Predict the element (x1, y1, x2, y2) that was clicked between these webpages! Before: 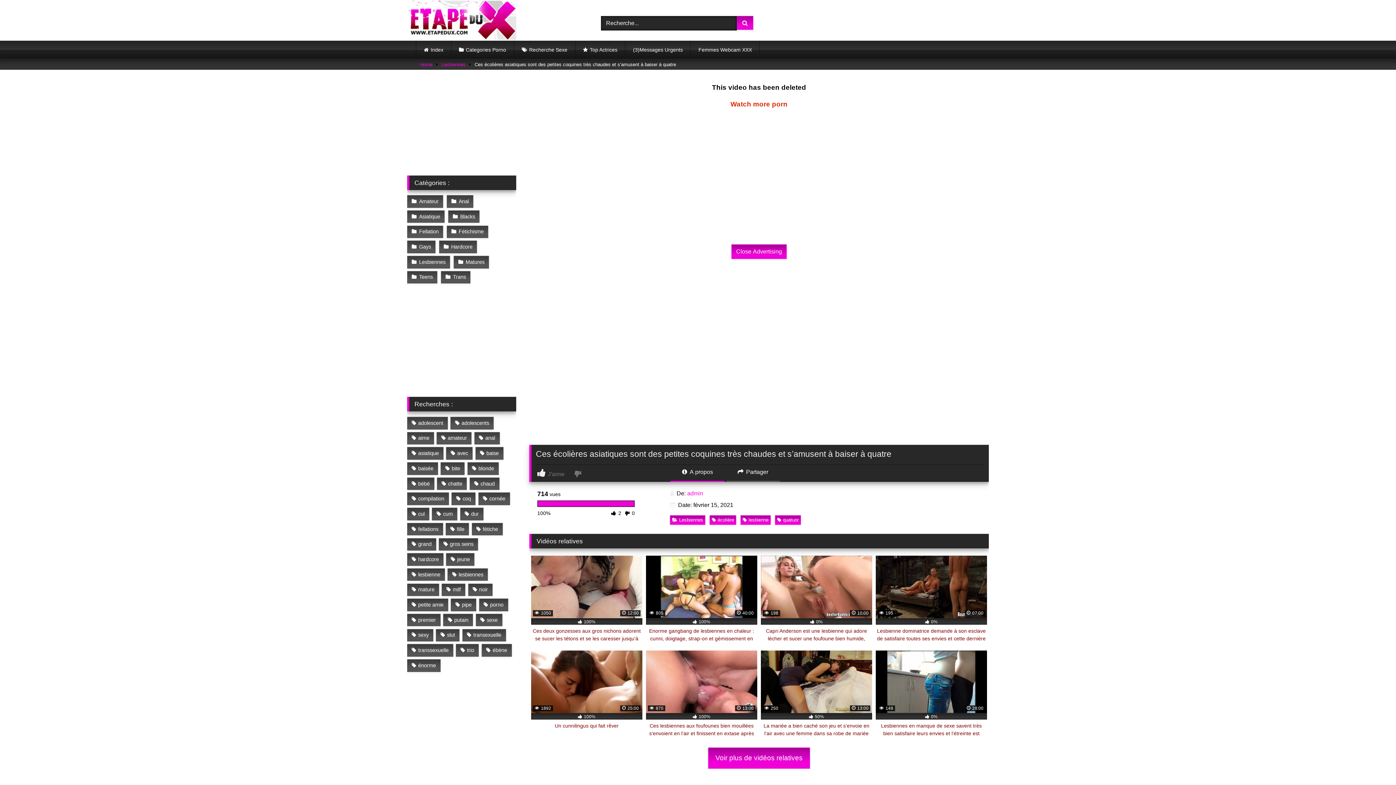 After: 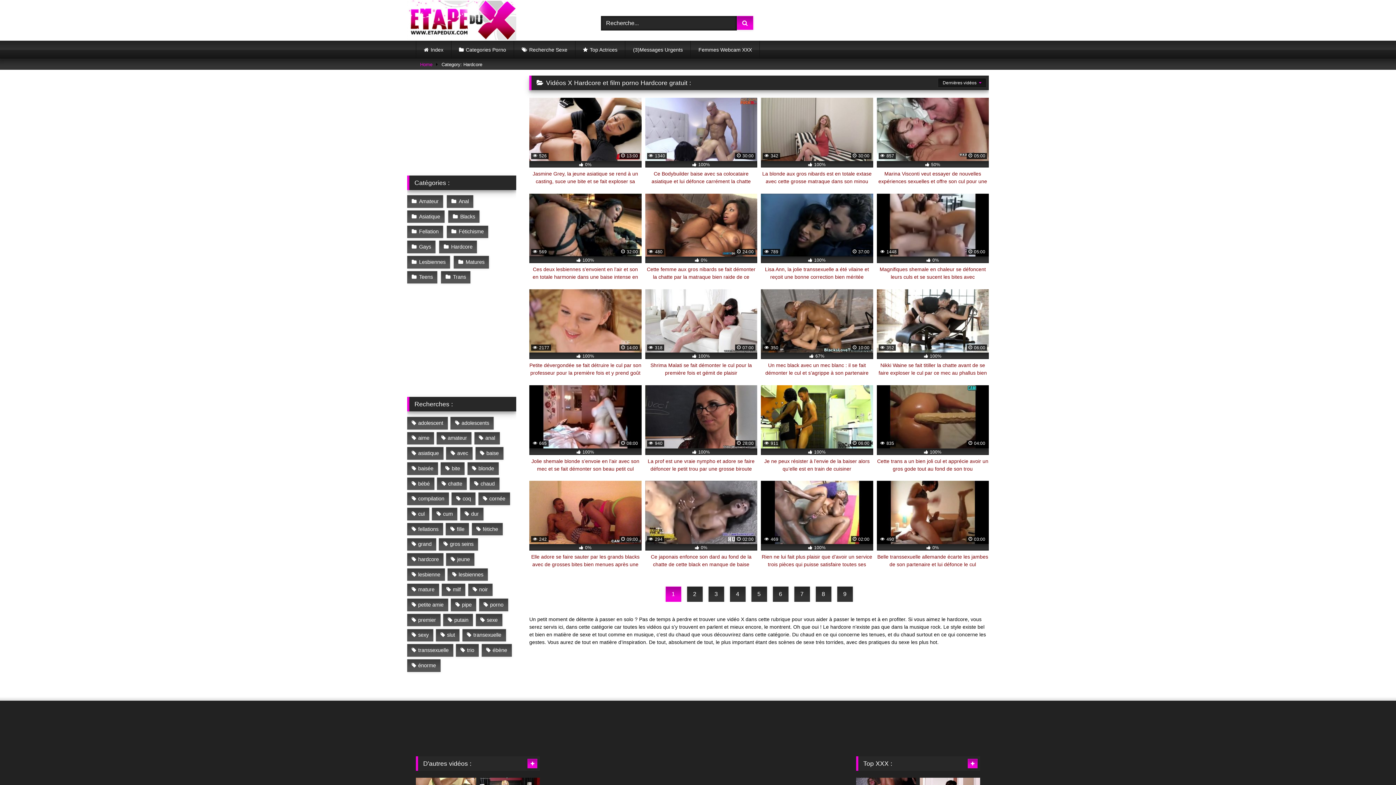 Action: label: Hardcore bbox: (439, 240, 477, 253)